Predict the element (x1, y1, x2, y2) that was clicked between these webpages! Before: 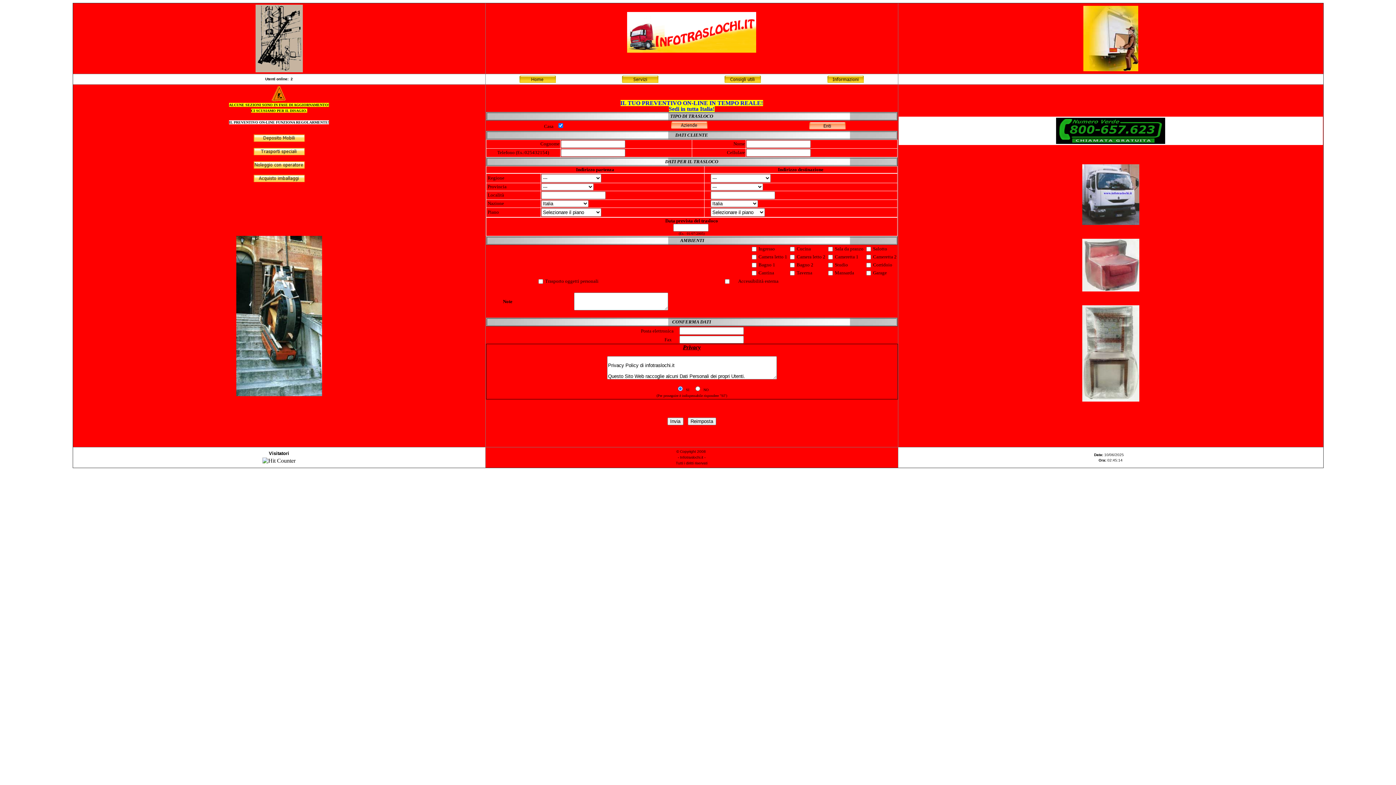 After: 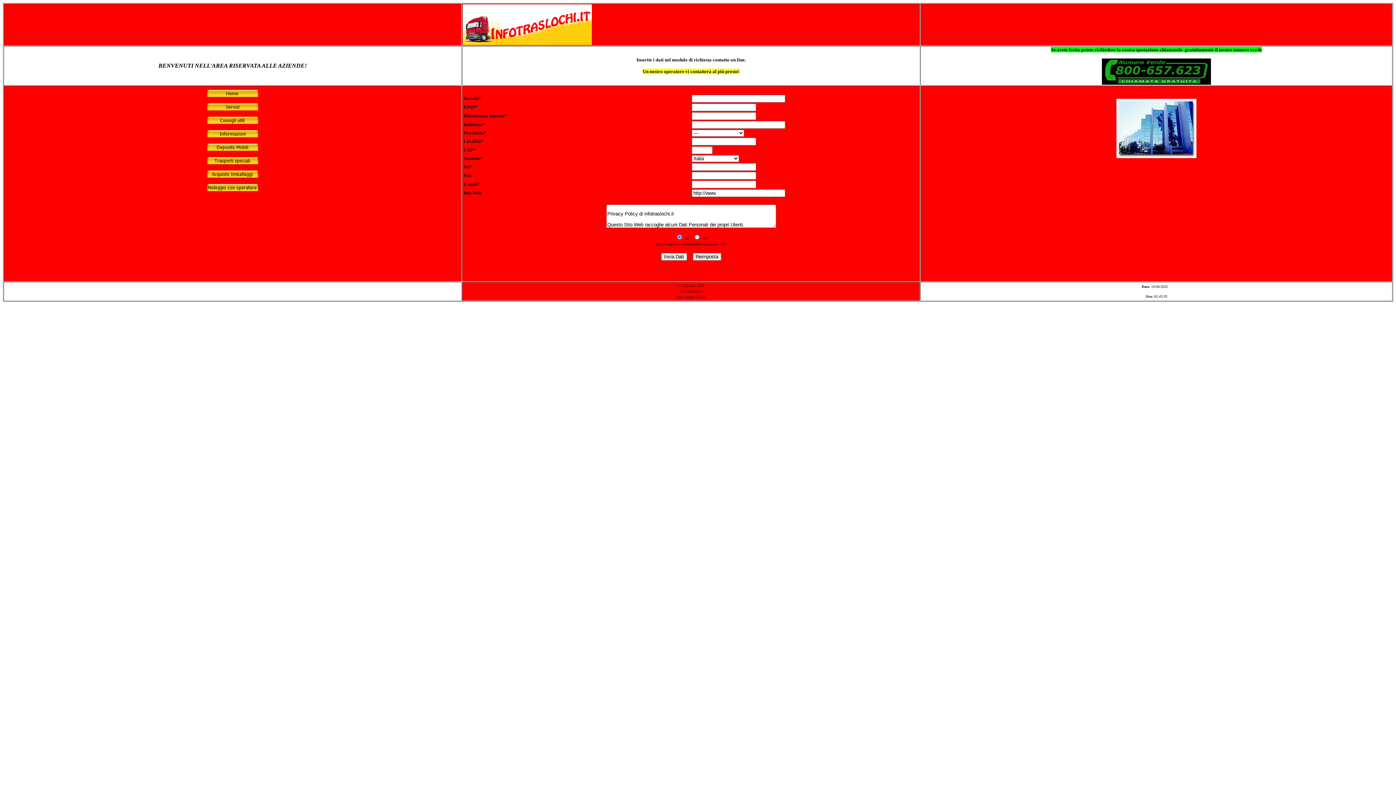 Action: bbox: (671, 124, 707, 129)